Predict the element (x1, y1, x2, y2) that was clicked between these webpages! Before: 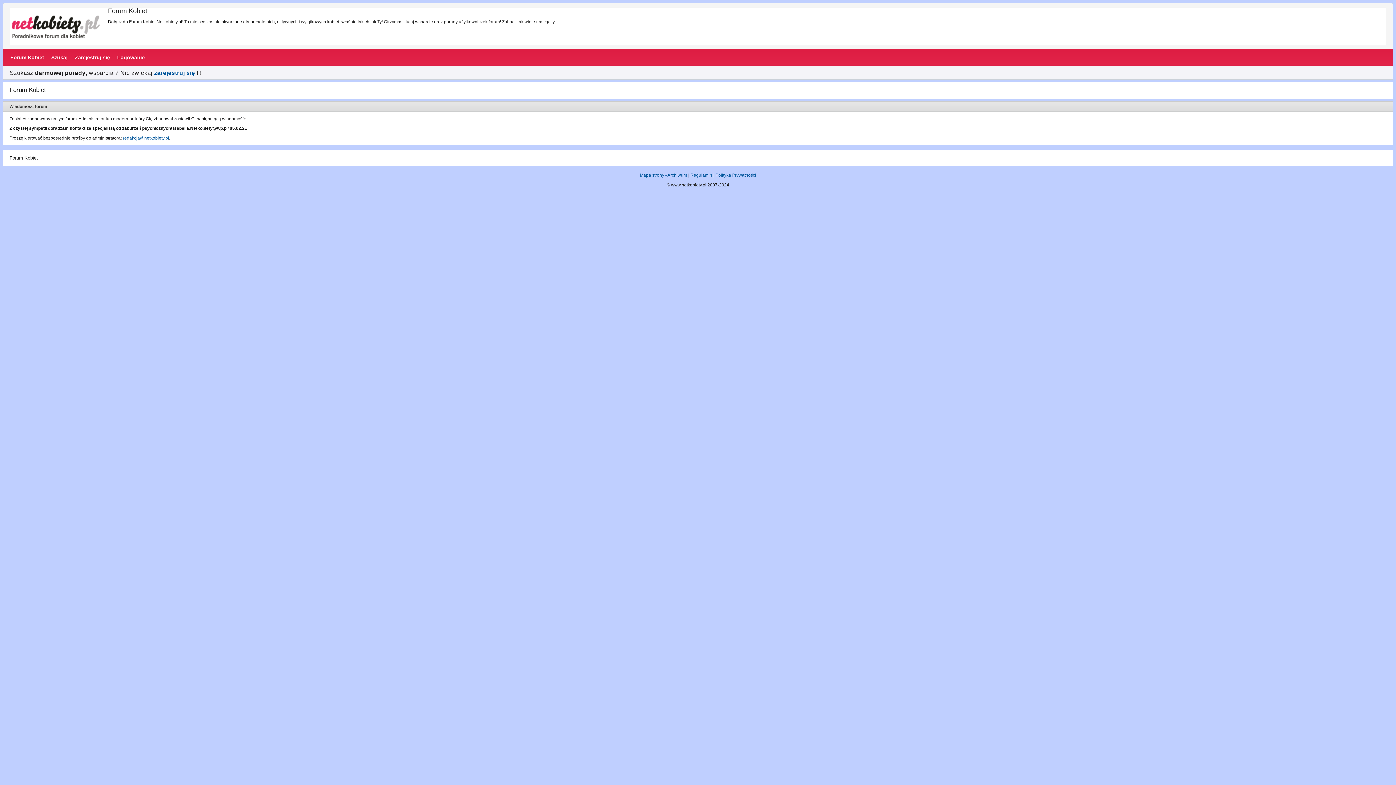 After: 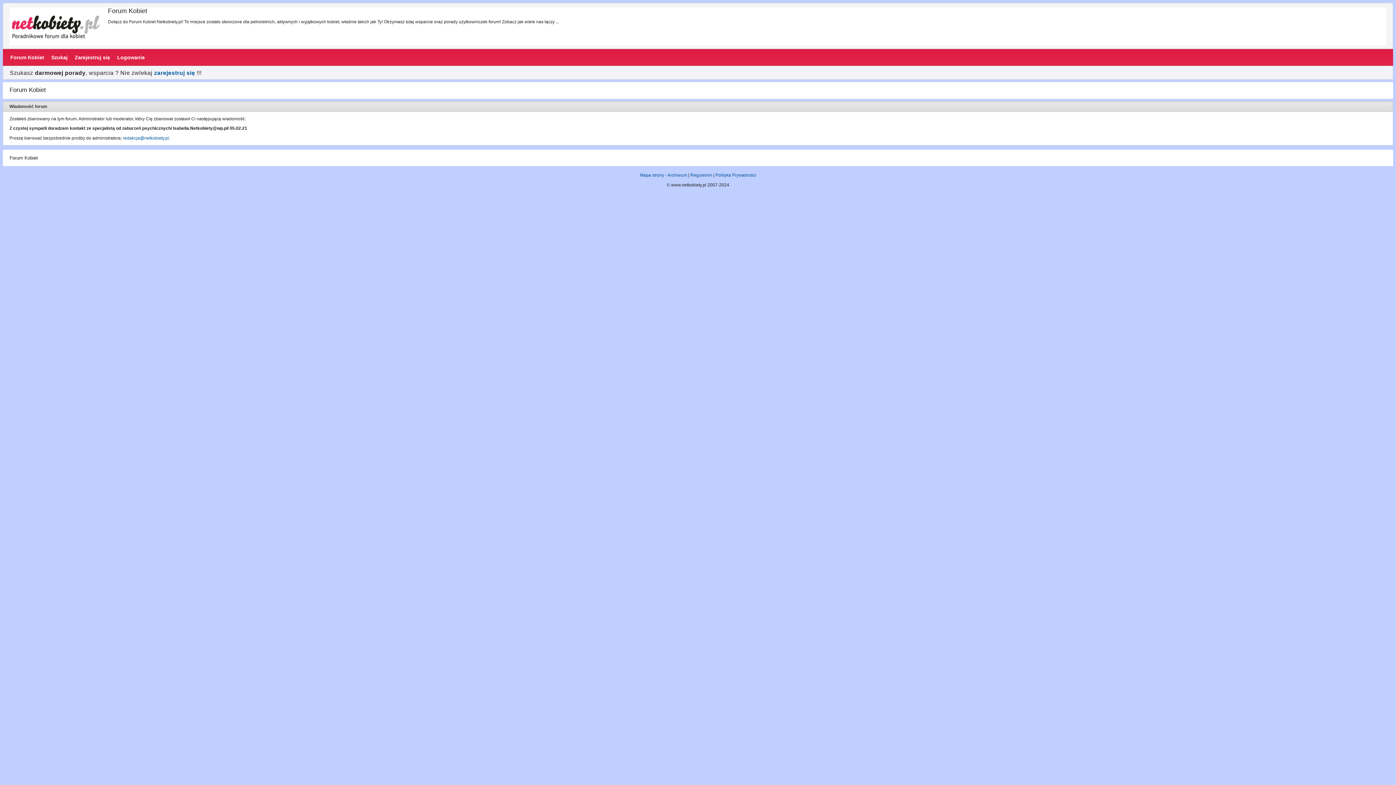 Action: bbox: (640, 172, 687, 177) label: Mapa strony - Archiwum